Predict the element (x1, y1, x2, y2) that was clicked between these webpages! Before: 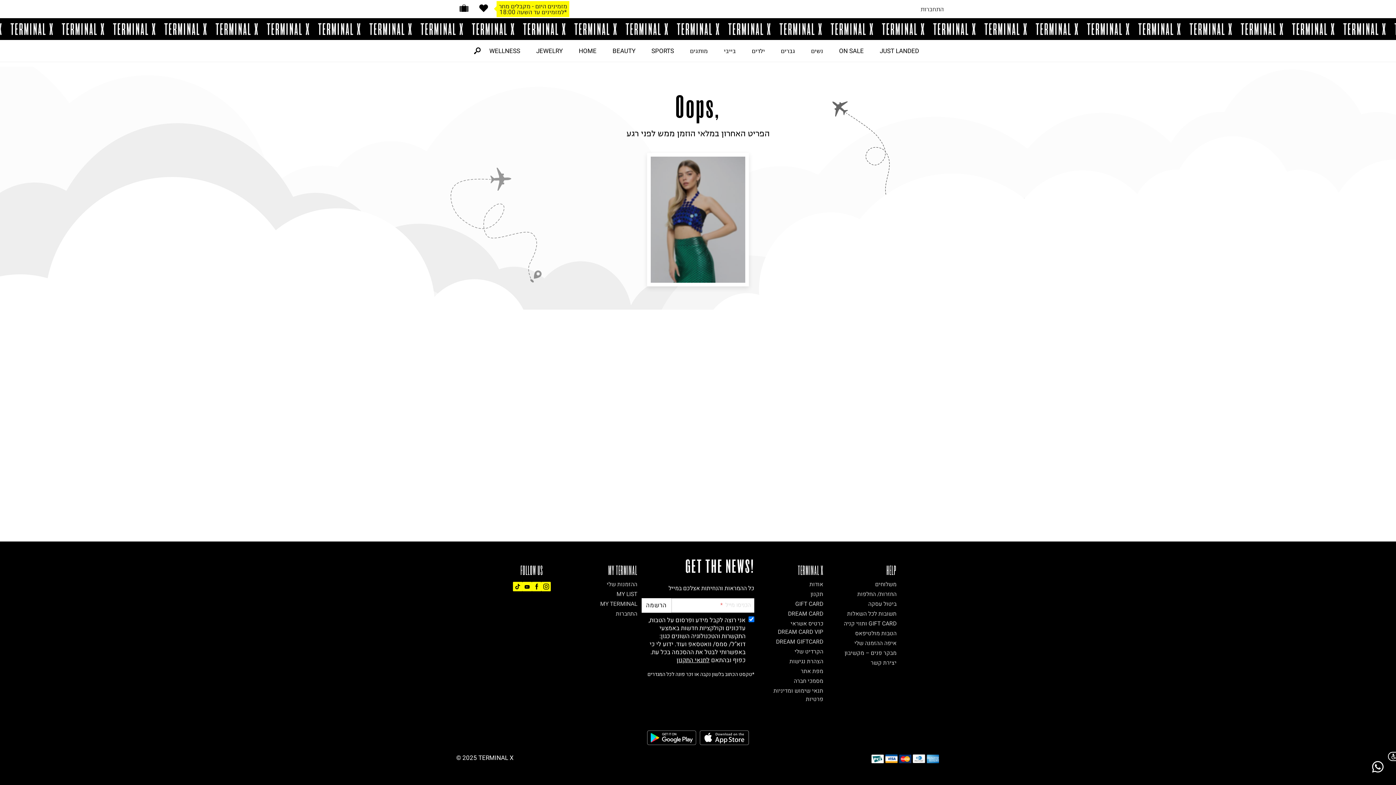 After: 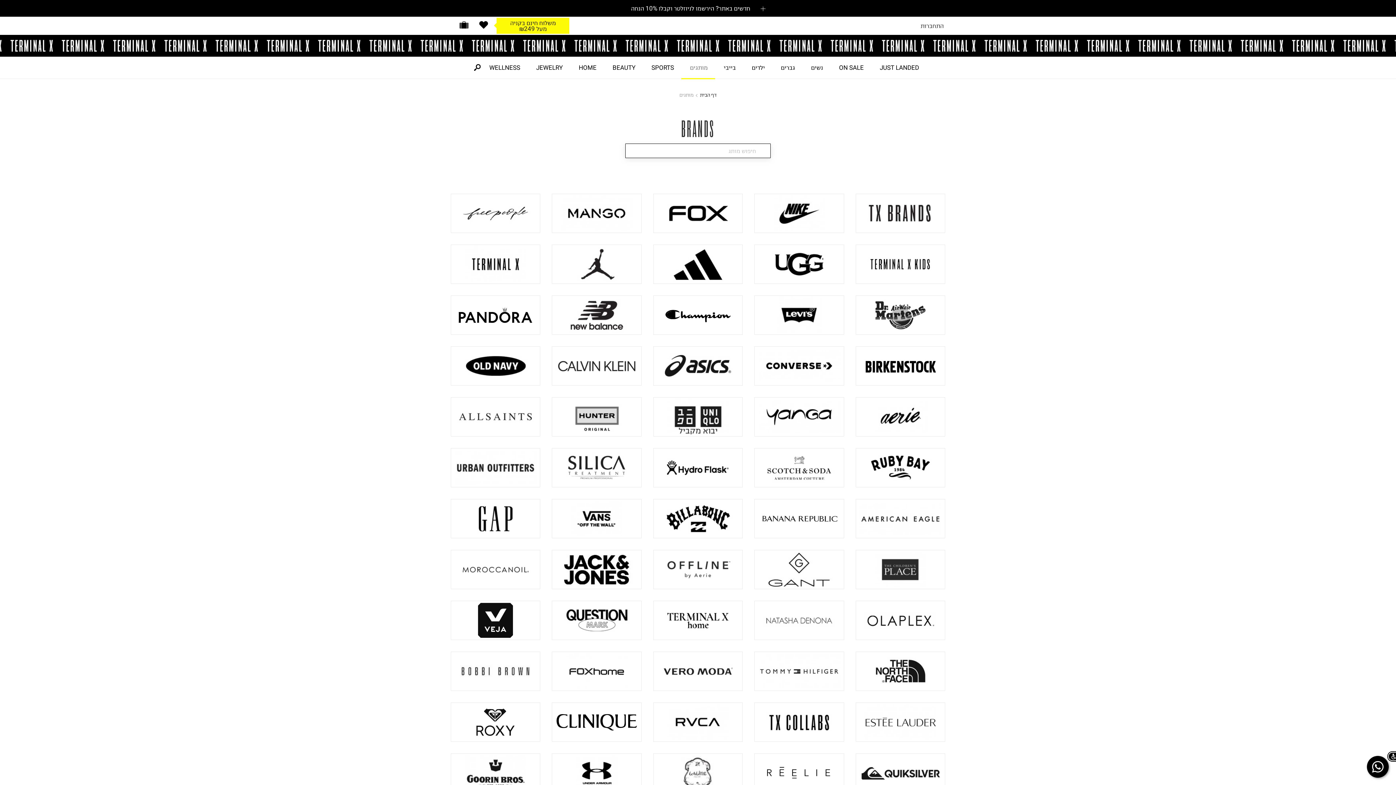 Action: bbox: (681, 40, 715, 61) label: מותגים